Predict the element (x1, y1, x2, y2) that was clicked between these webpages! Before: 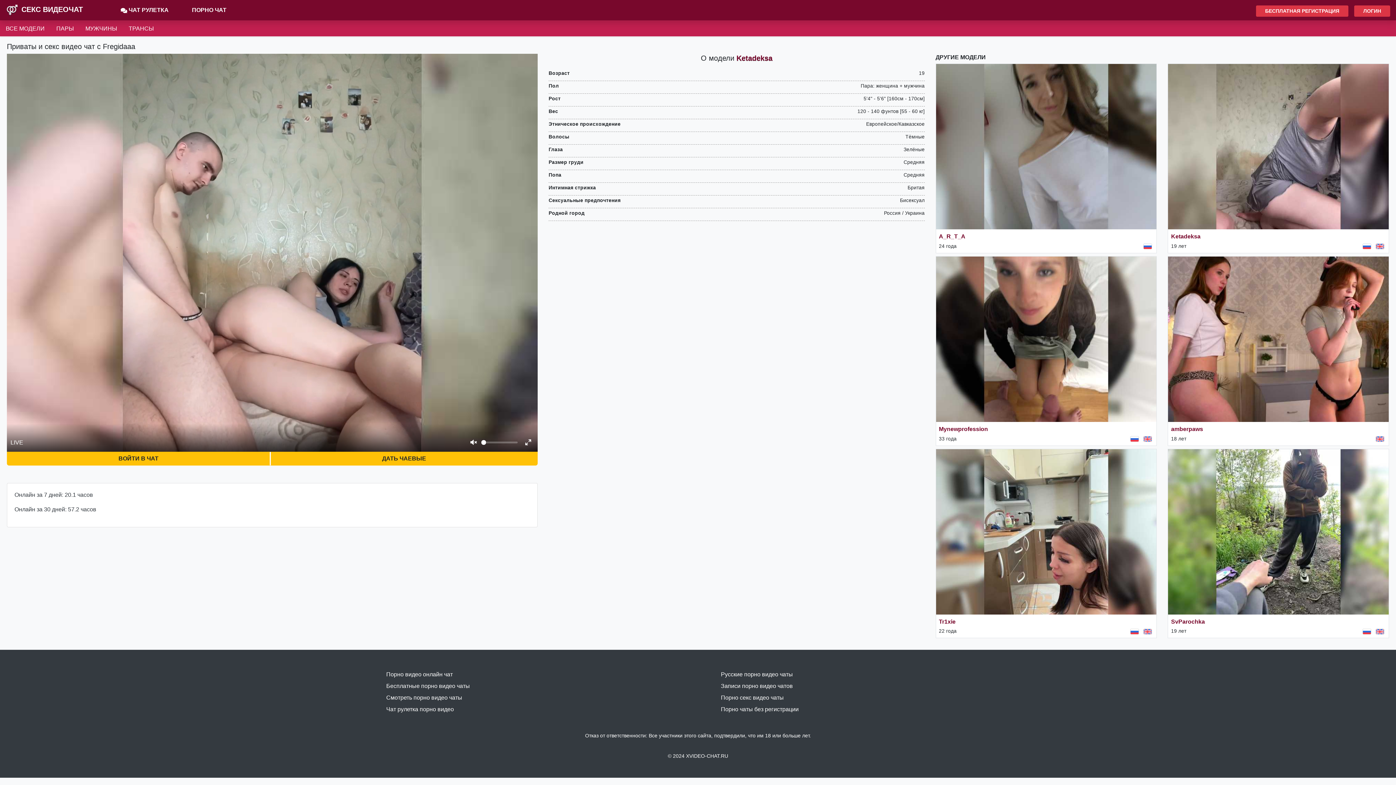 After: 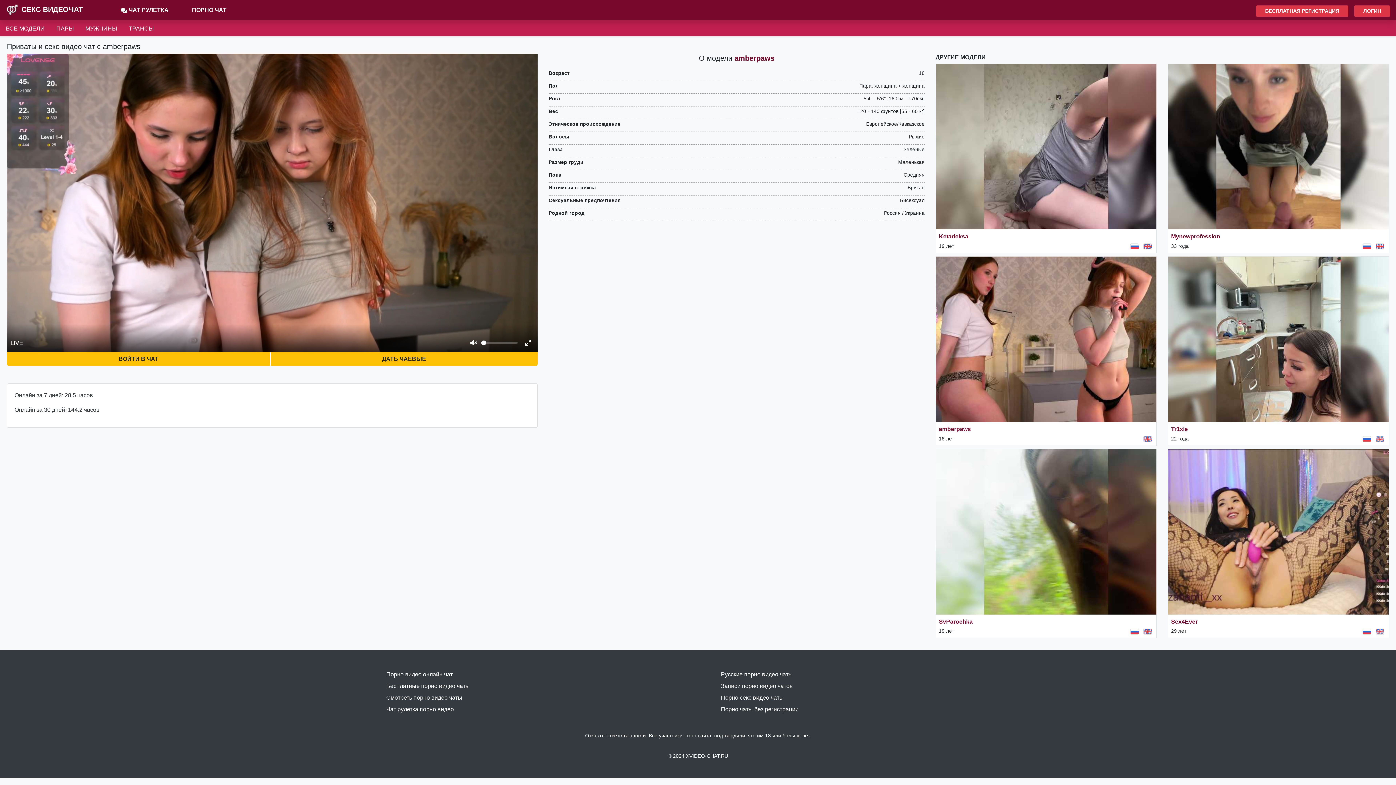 Action: bbox: (1171, 426, 1203, 432) label: amberpaws